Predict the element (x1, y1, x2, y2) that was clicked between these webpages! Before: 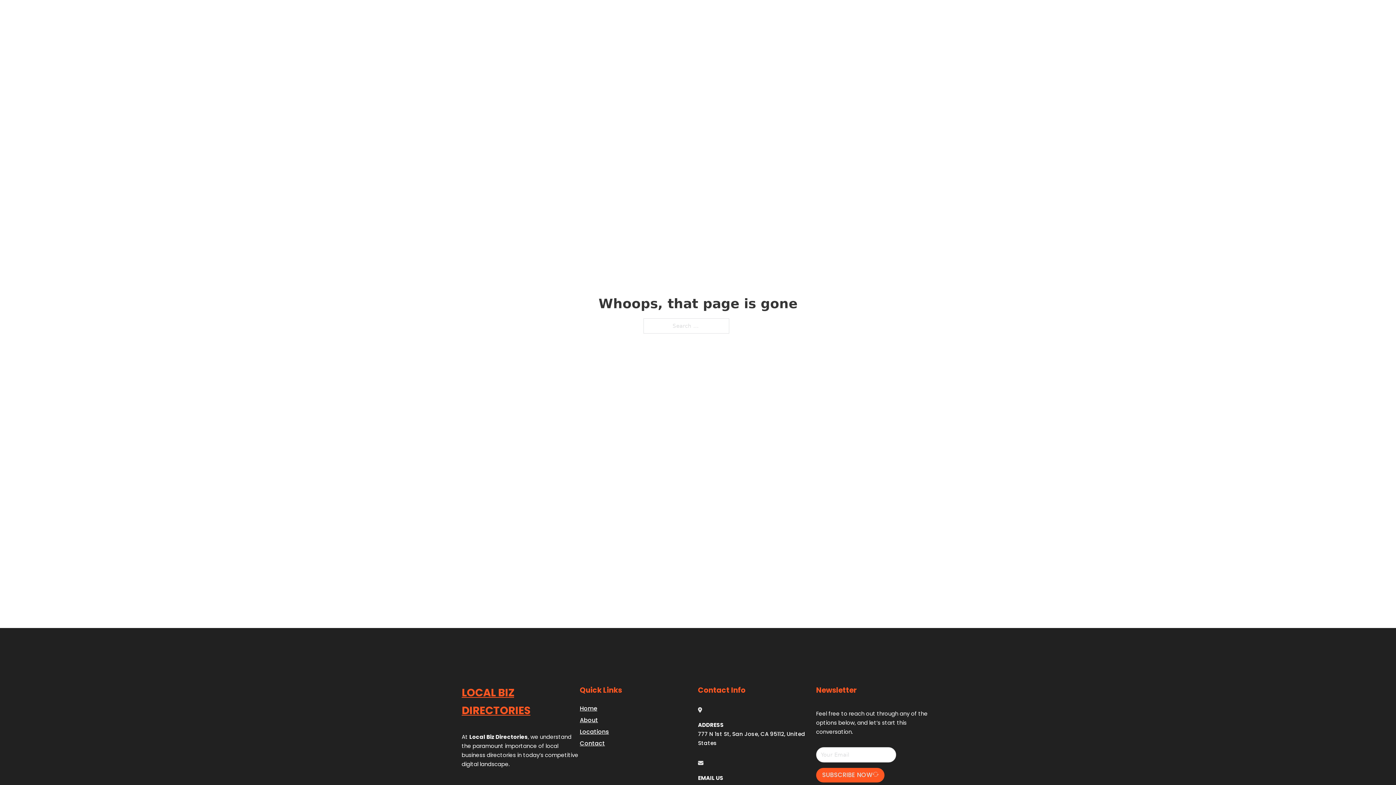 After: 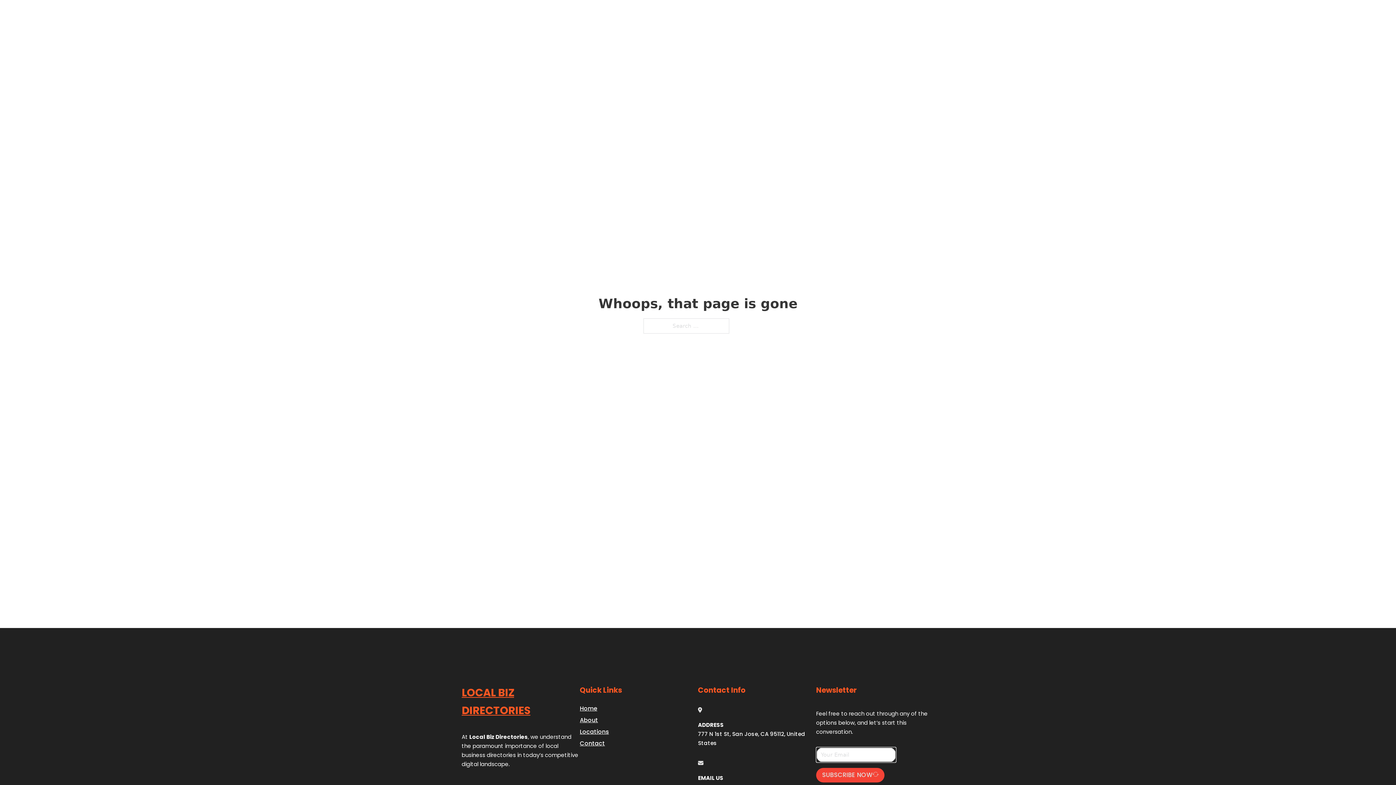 Action: bbox: (816, 768, 884, 782) label: SUBSCRIBE NOW